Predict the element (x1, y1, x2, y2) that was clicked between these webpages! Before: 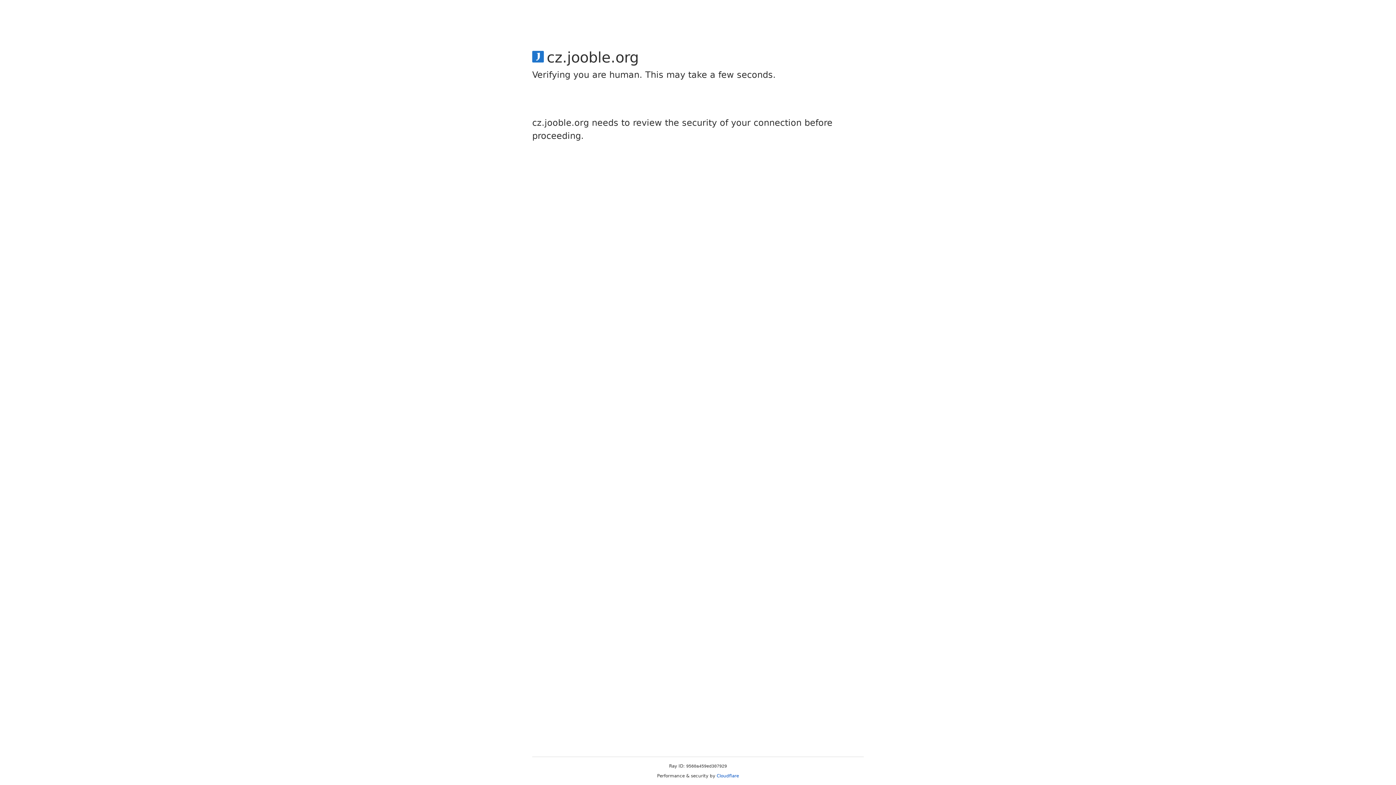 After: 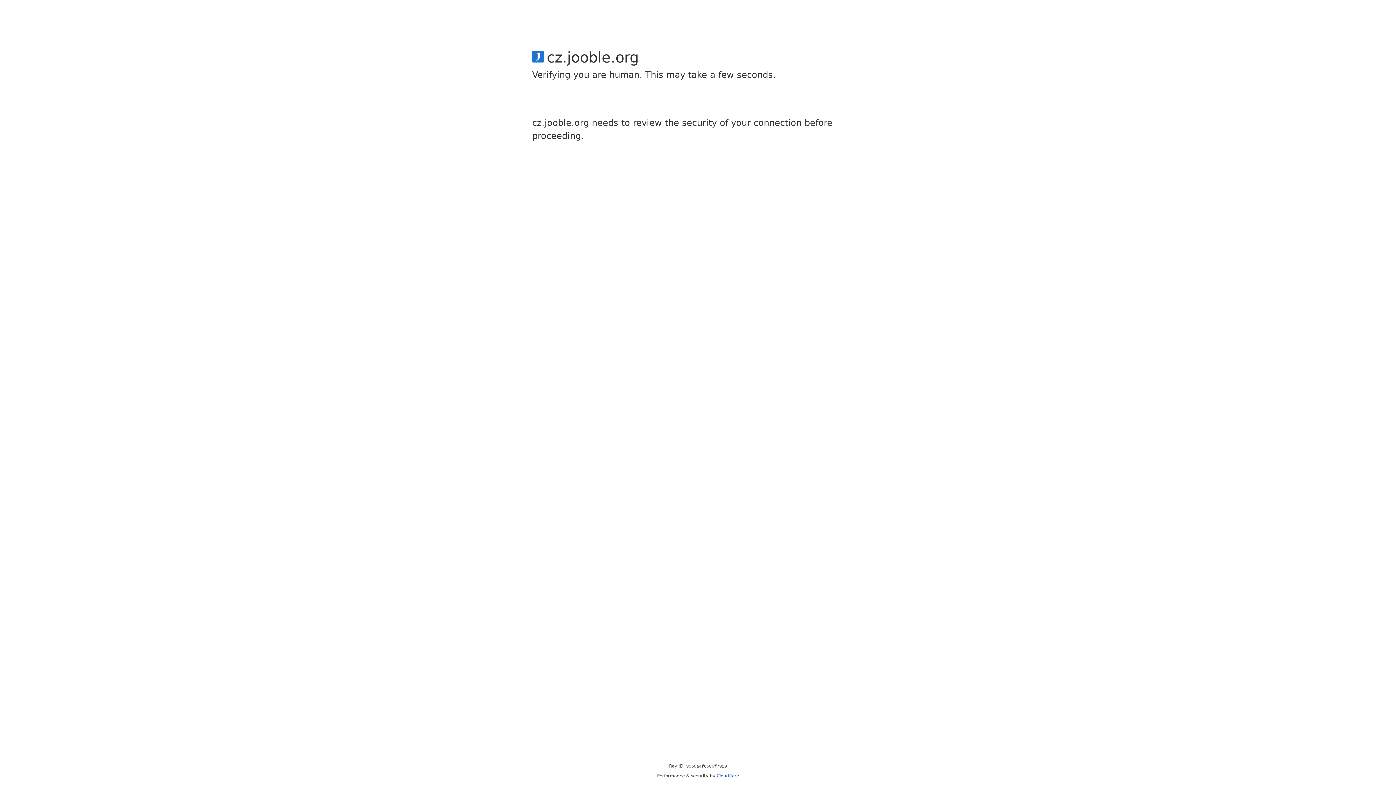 Action: label: Cloudflare bbox: (716, 773, 739, 778)